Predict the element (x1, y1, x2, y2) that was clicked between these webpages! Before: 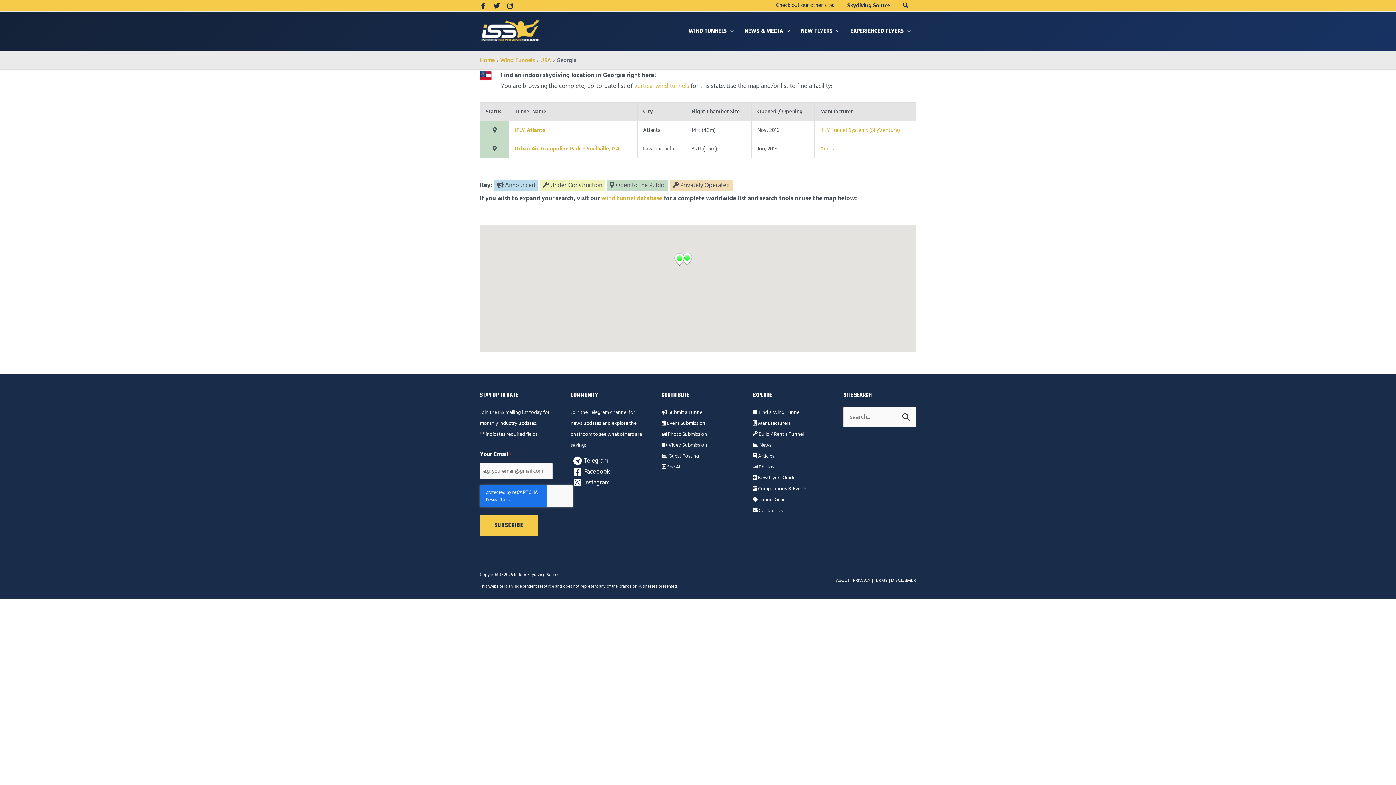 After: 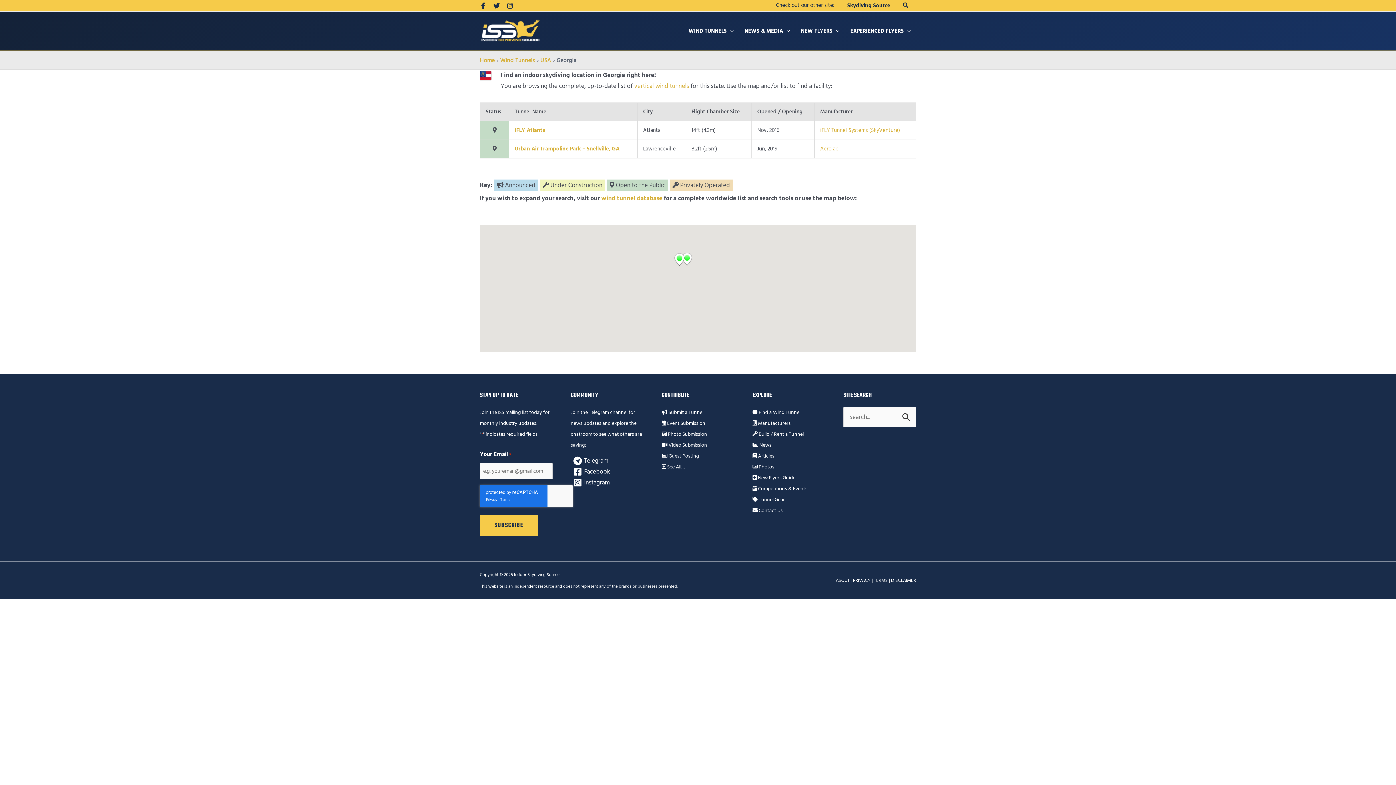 Action: bbox: (570, 478, 643, 487) label: Instagram